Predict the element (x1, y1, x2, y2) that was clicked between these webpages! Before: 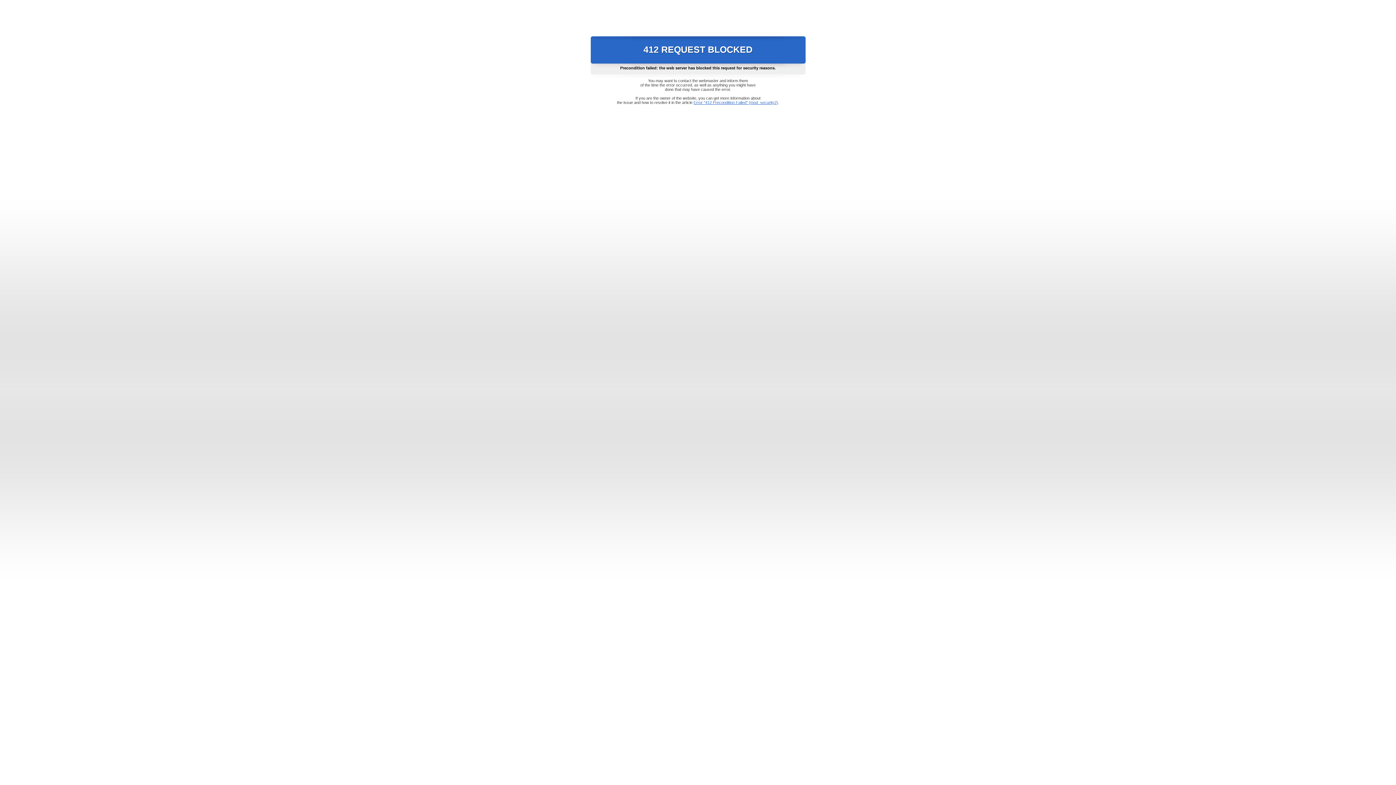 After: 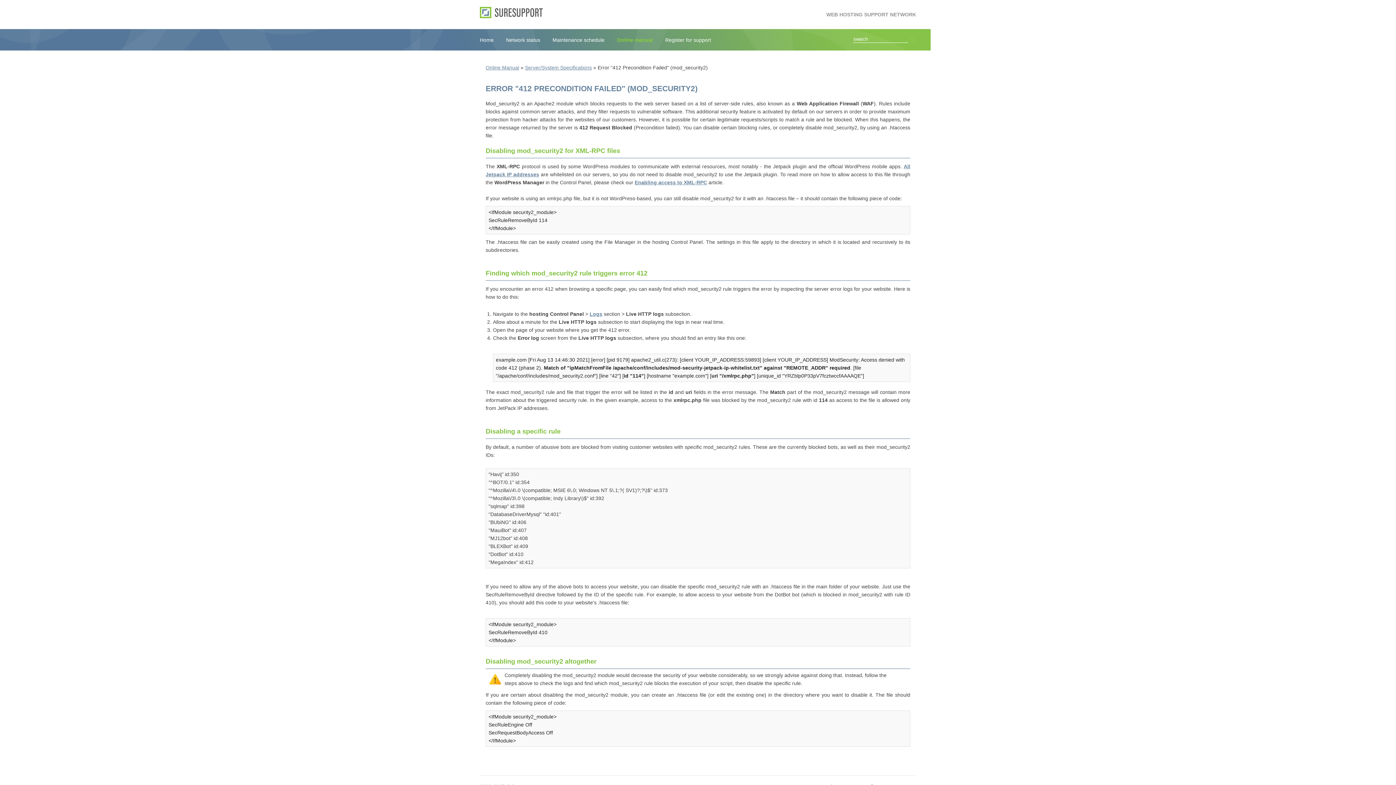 Action: bbox: (693, 100, 778, 104) label: Error "412 Precondition Failed" (mod_security2)